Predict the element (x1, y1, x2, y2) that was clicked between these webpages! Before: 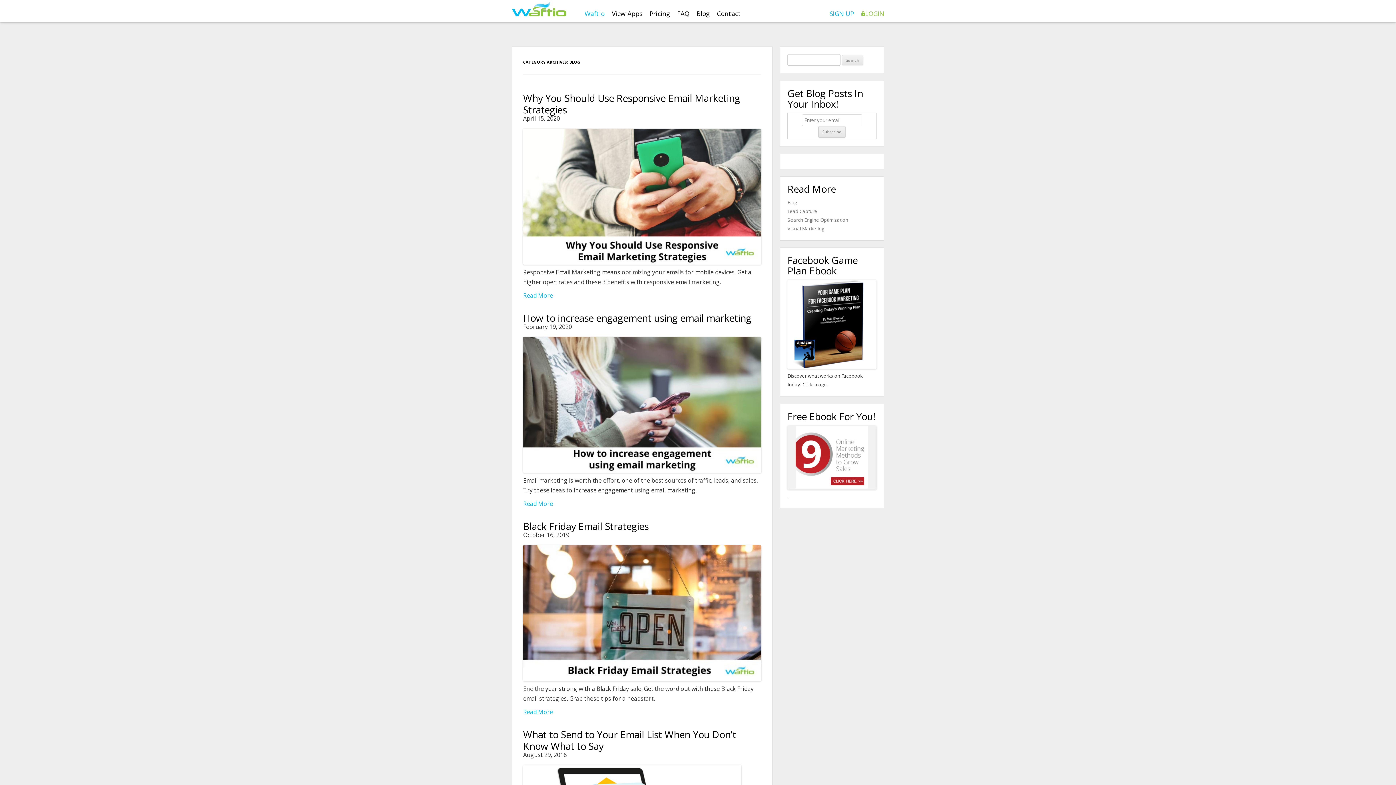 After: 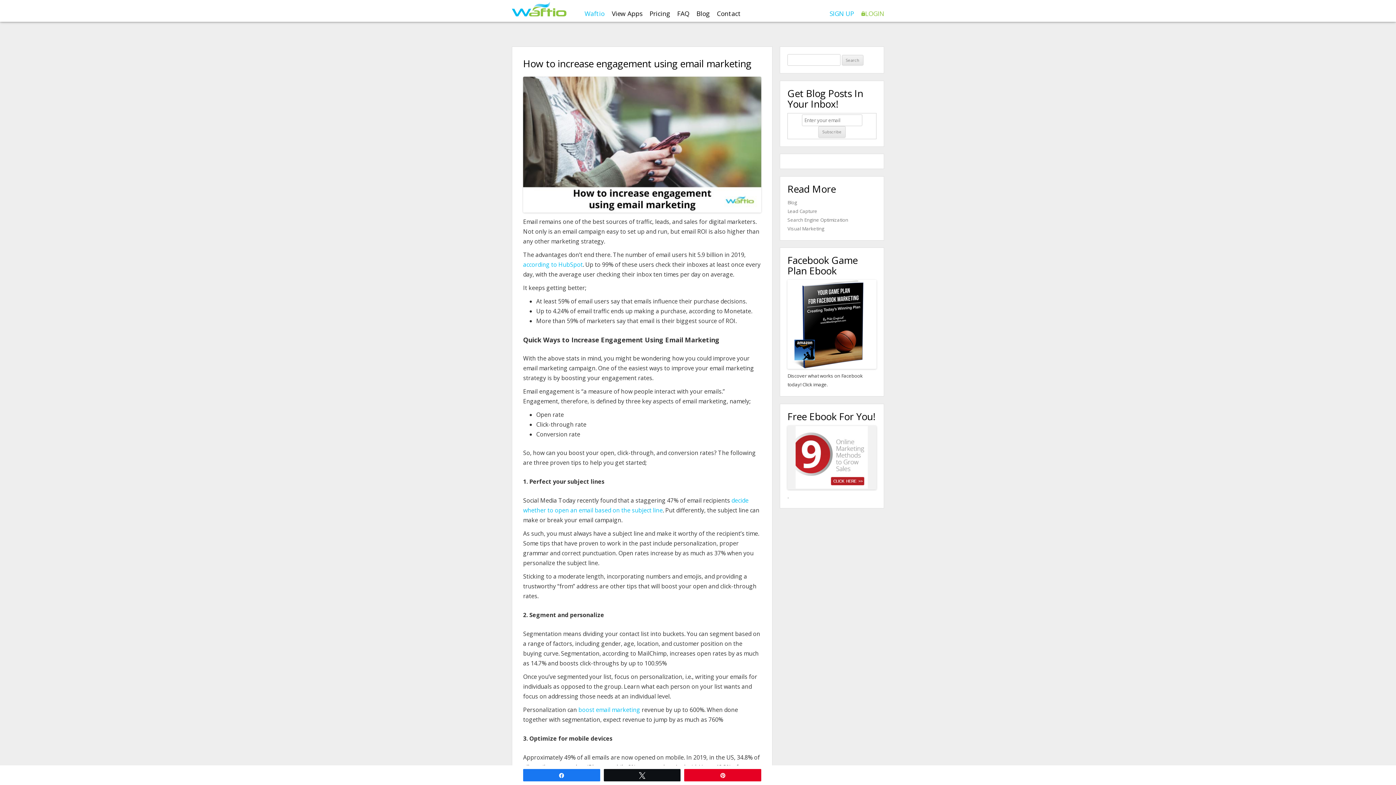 Action: label: How to increase engagement using email marketing bbox: (523, 311, 751, 324)